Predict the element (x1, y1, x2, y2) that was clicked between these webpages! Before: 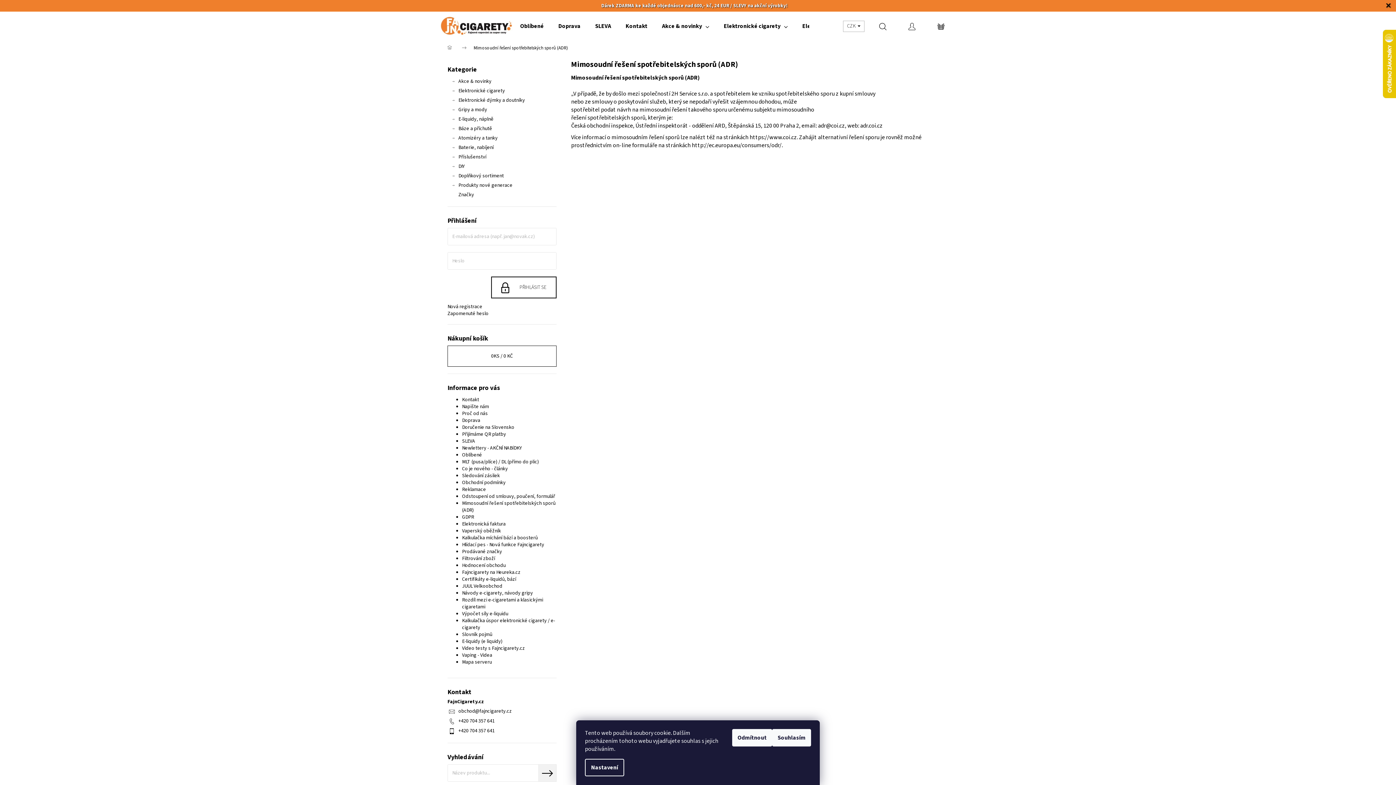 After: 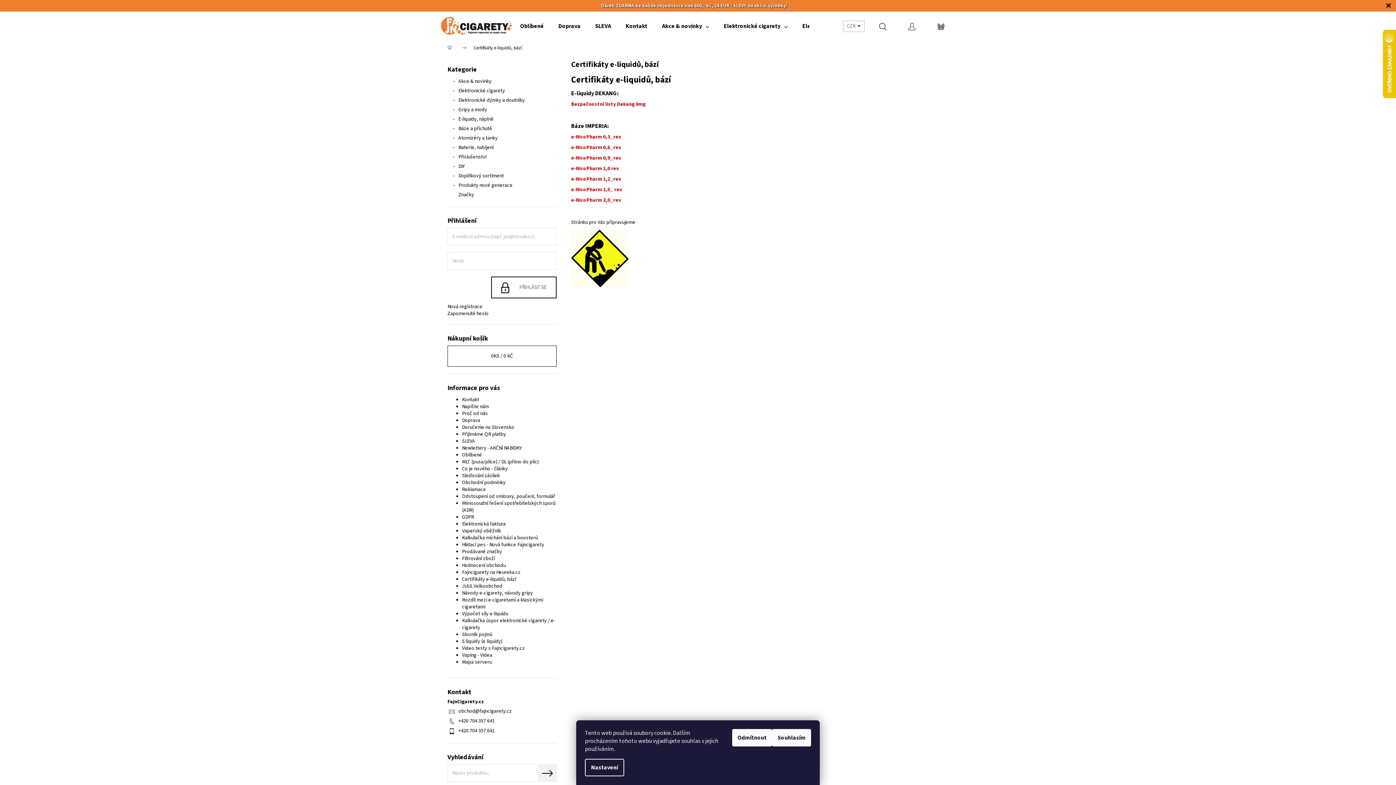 Action: label: Certifikáty e-liquidů, bází bbox: (462, 576, 516, 583)